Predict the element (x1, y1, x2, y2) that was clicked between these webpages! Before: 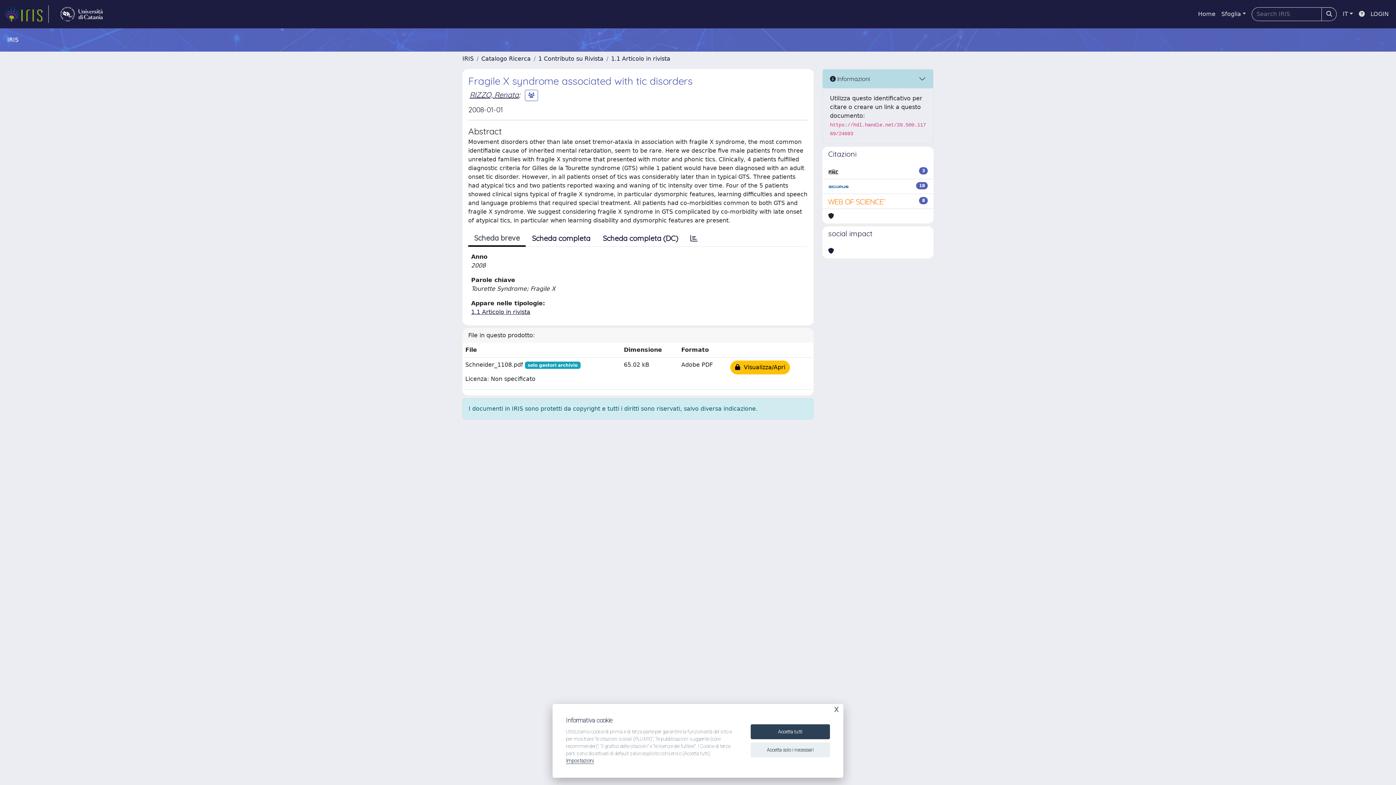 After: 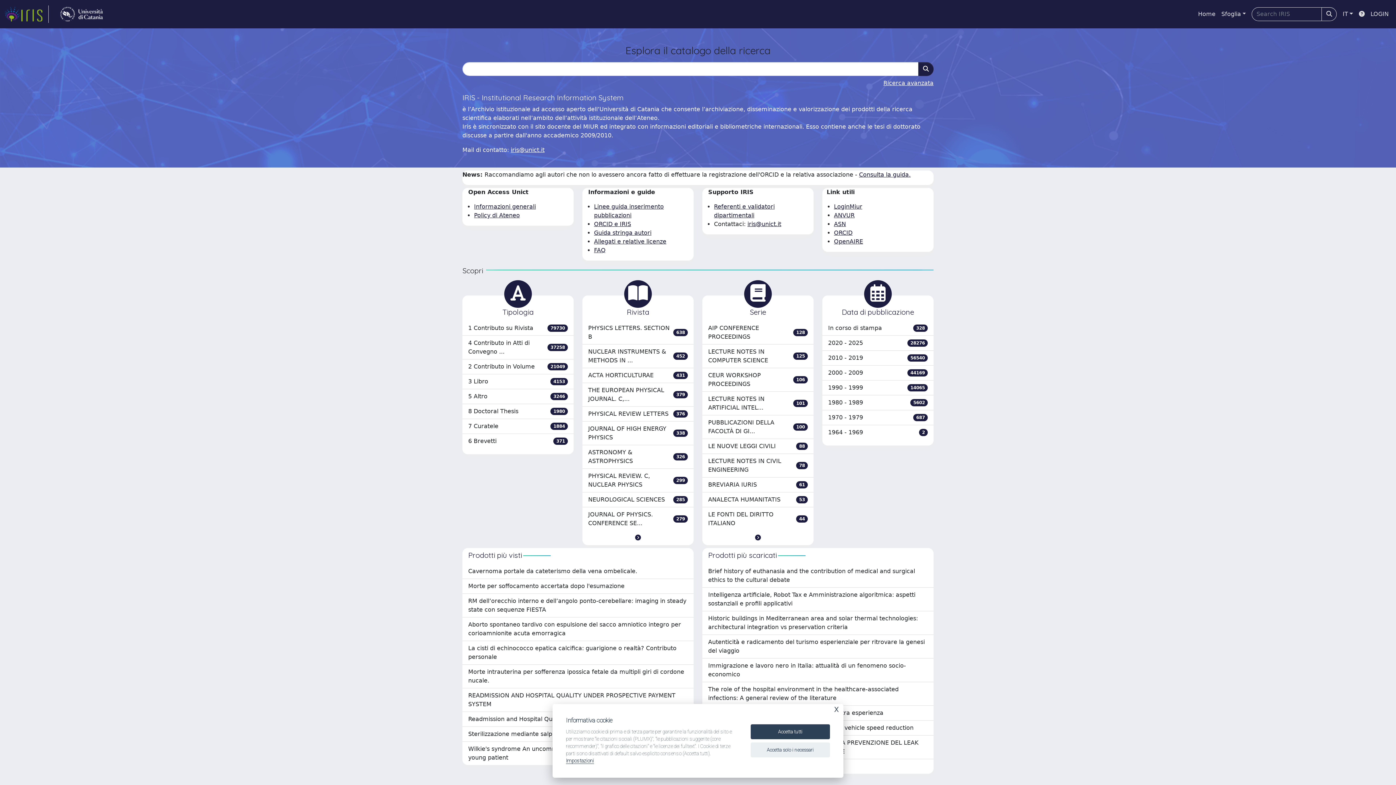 Action: bbox: (462, 55, 473, 62) label: IRIS